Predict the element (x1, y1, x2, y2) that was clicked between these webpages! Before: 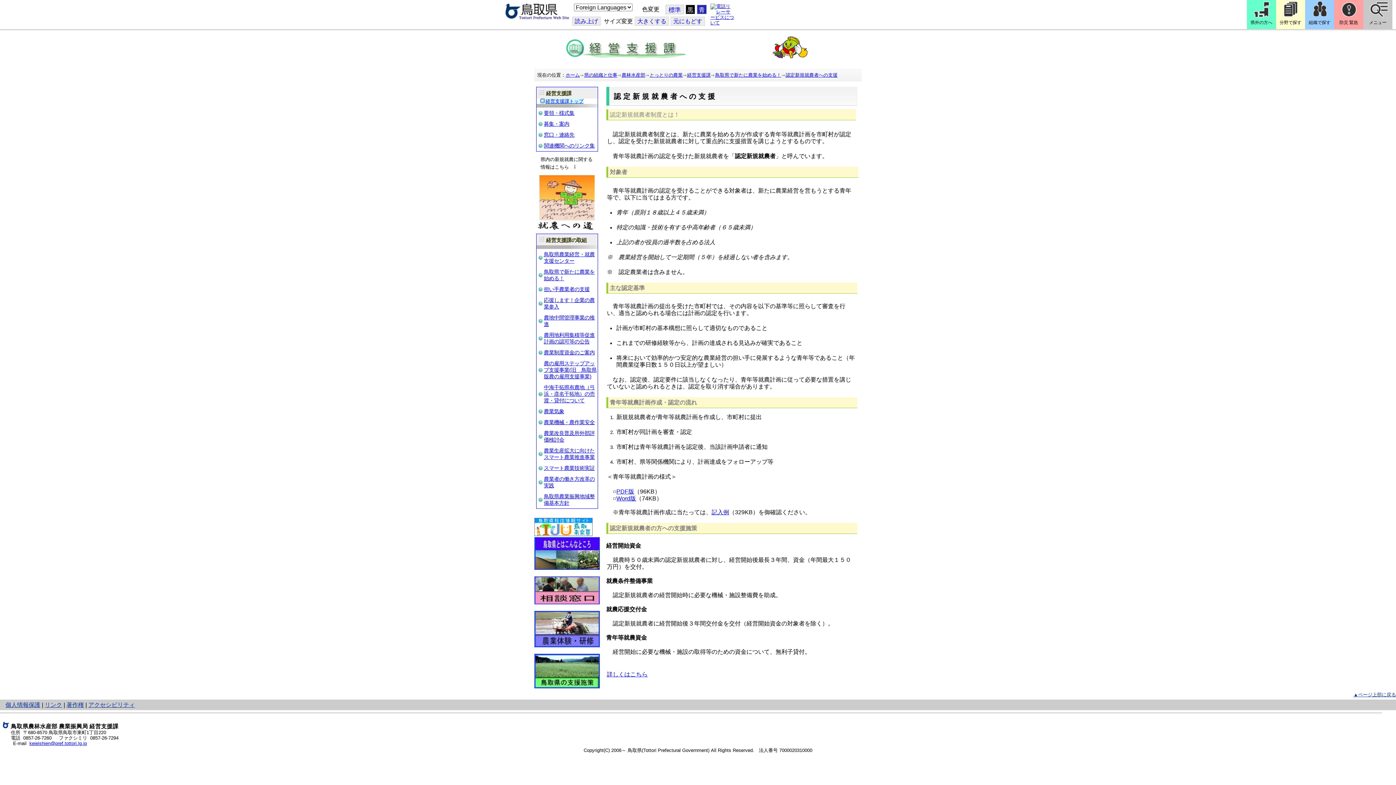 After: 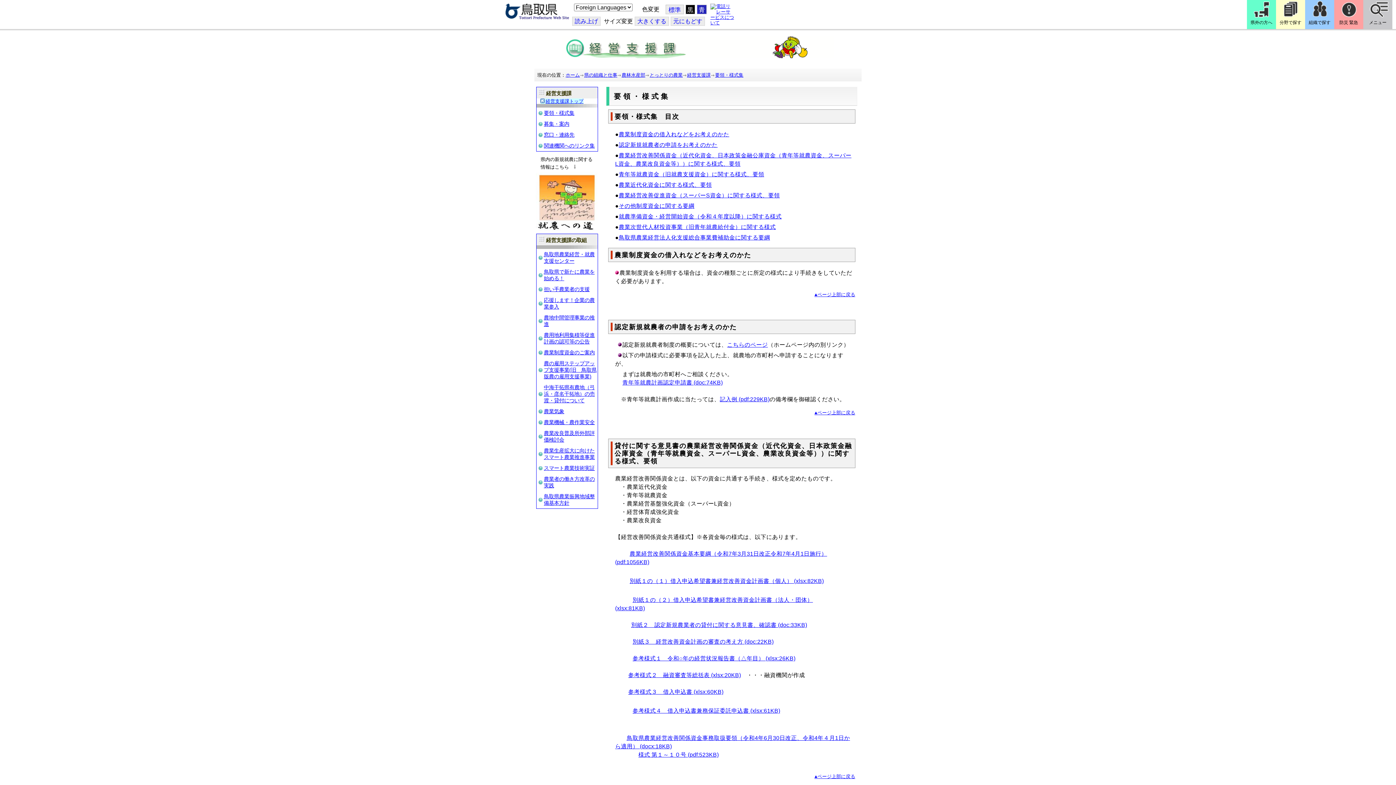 Action: label: 要領・様式集 bbox: (544, 110, 574, 116)